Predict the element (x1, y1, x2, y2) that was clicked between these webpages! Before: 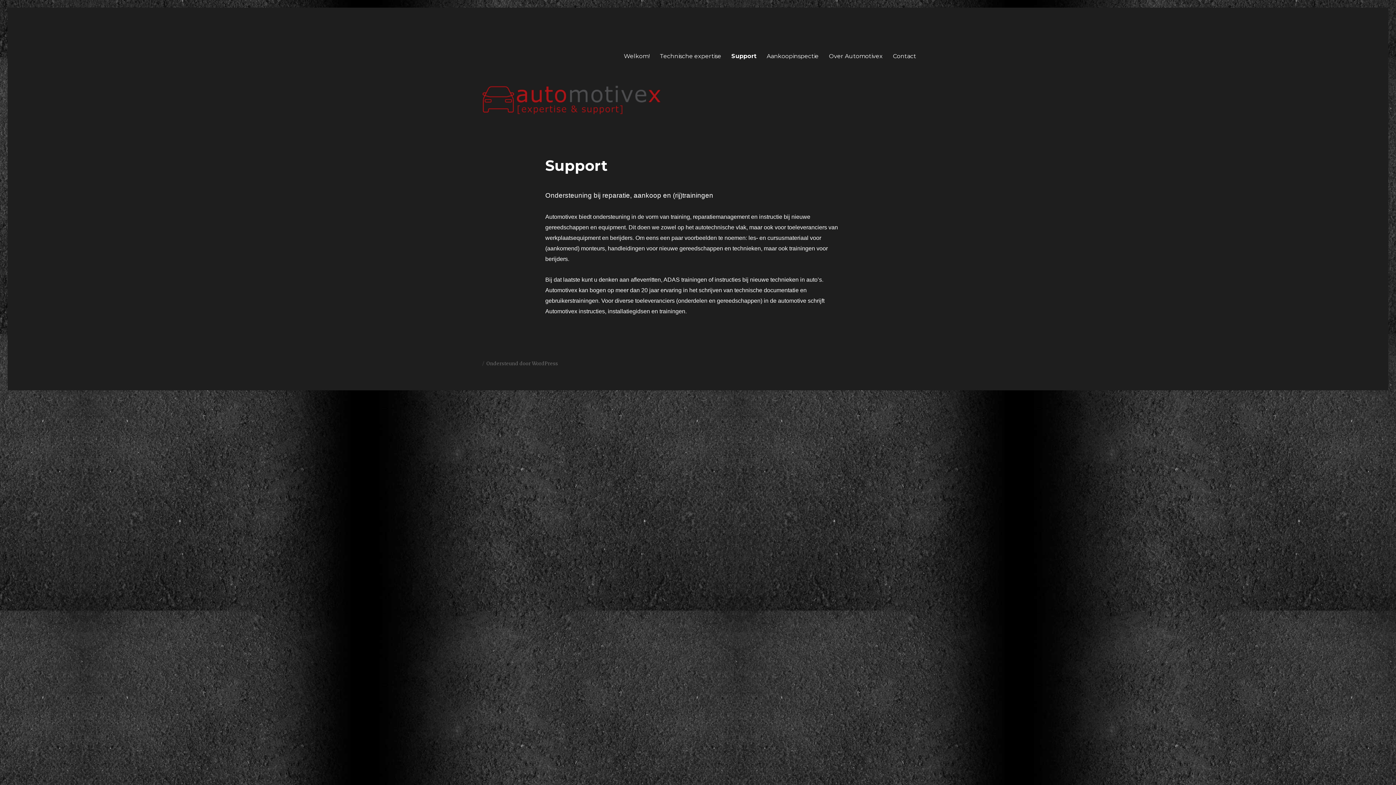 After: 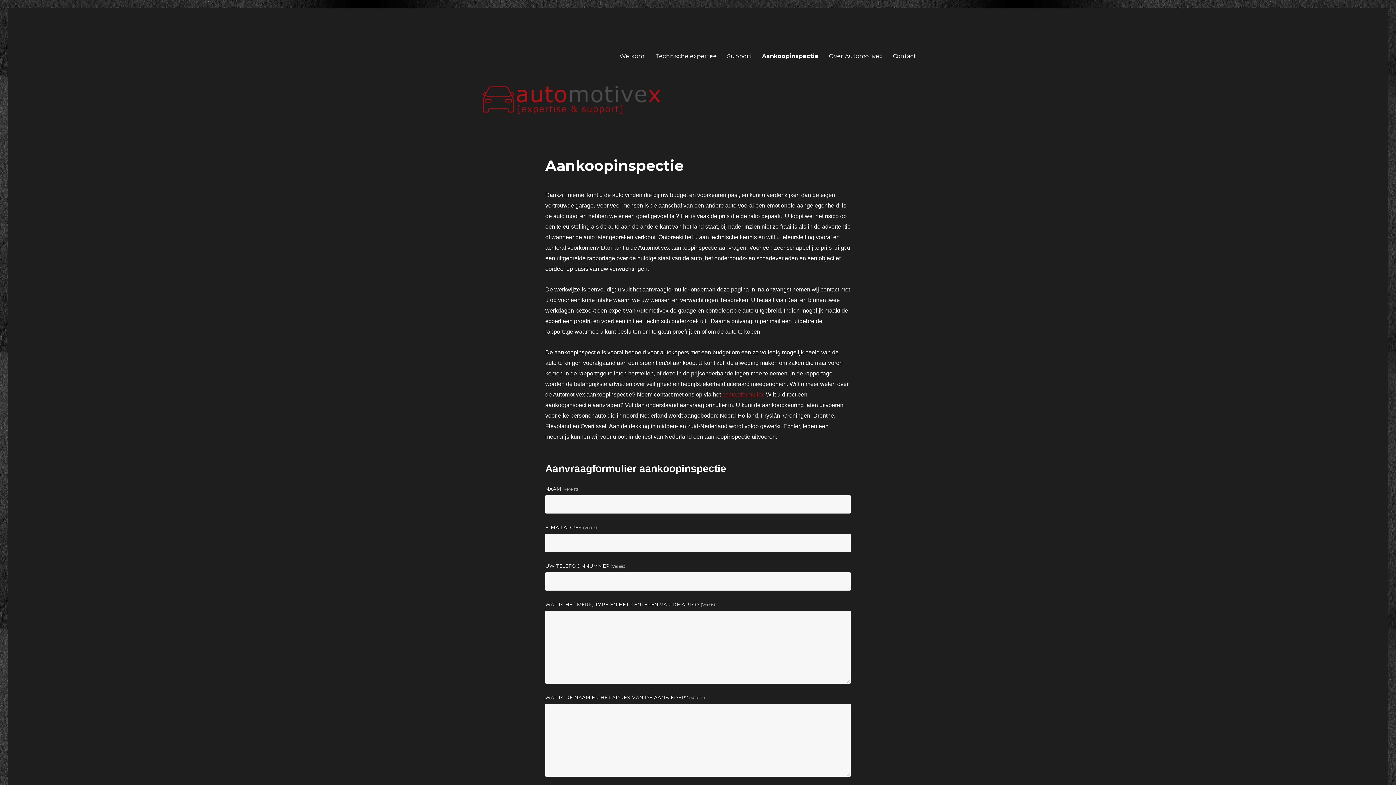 Action: bbox: (761, 48, 824, 63) label: Aankoopinspectie